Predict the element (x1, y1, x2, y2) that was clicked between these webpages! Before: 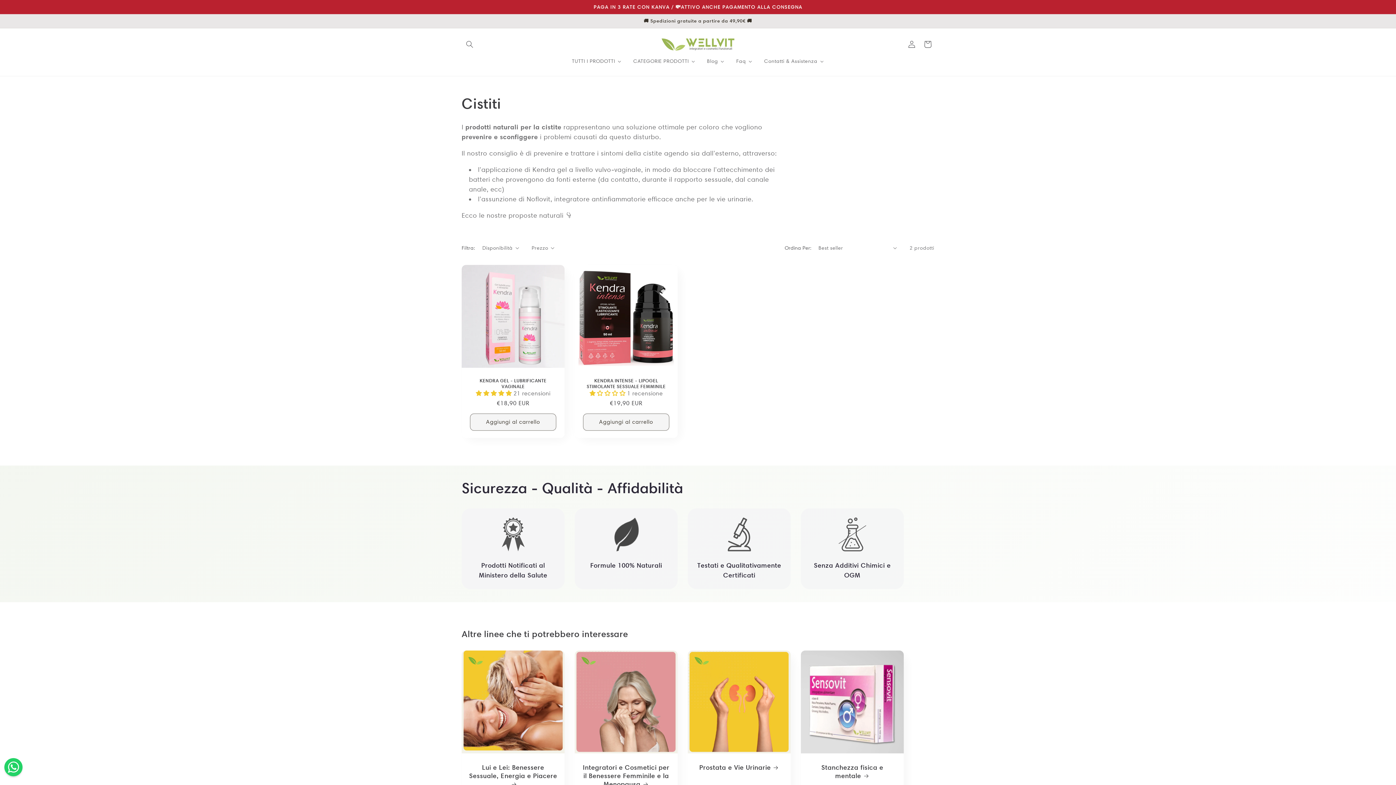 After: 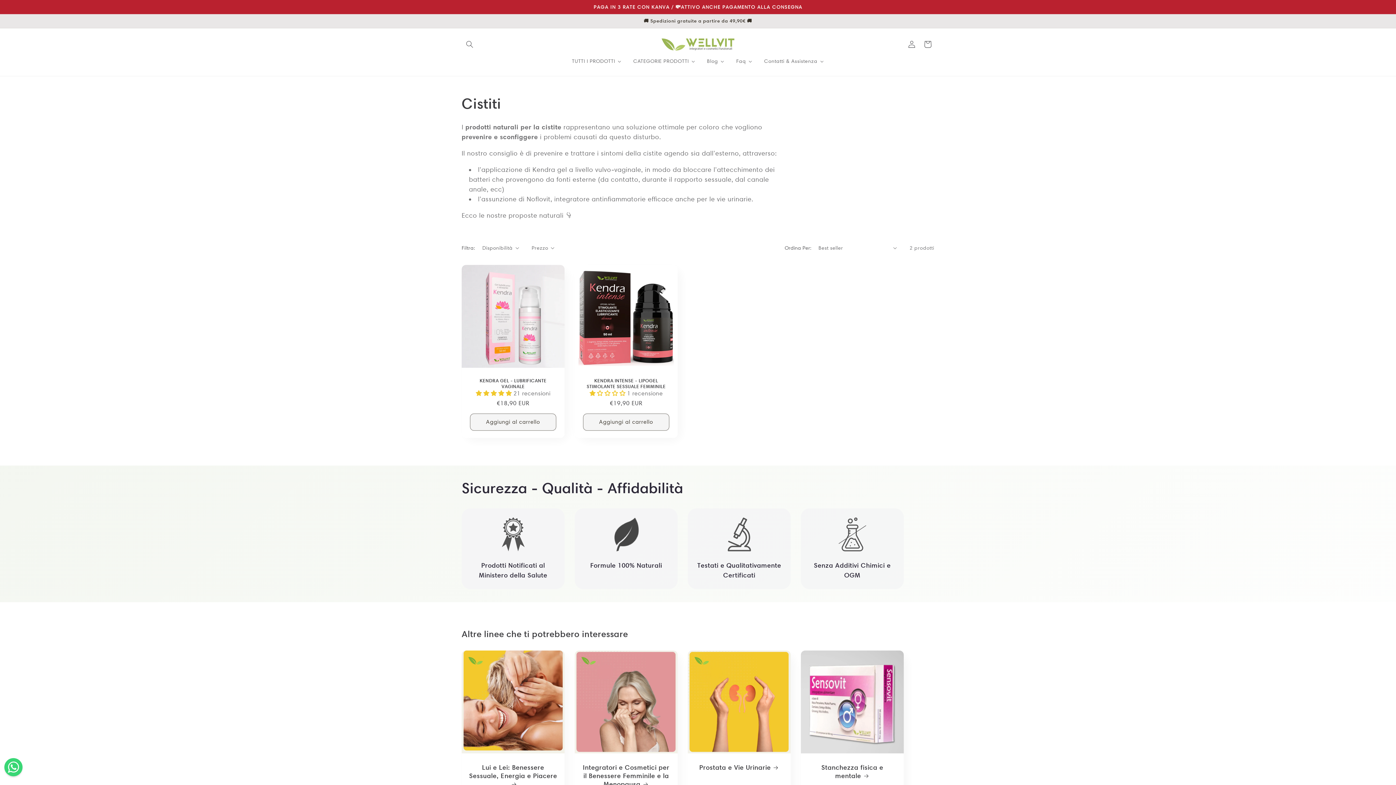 Action: bbox: (4, 758, 22, 776)